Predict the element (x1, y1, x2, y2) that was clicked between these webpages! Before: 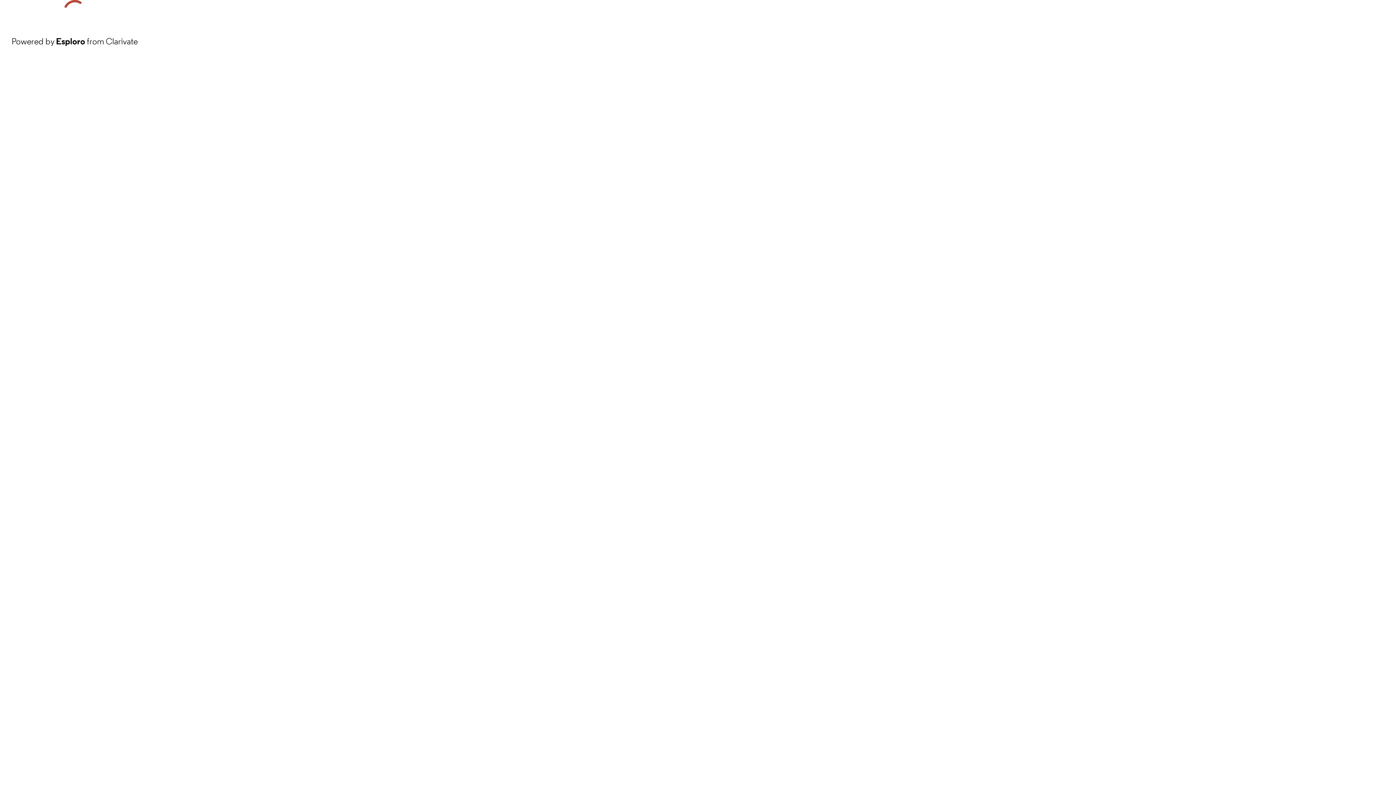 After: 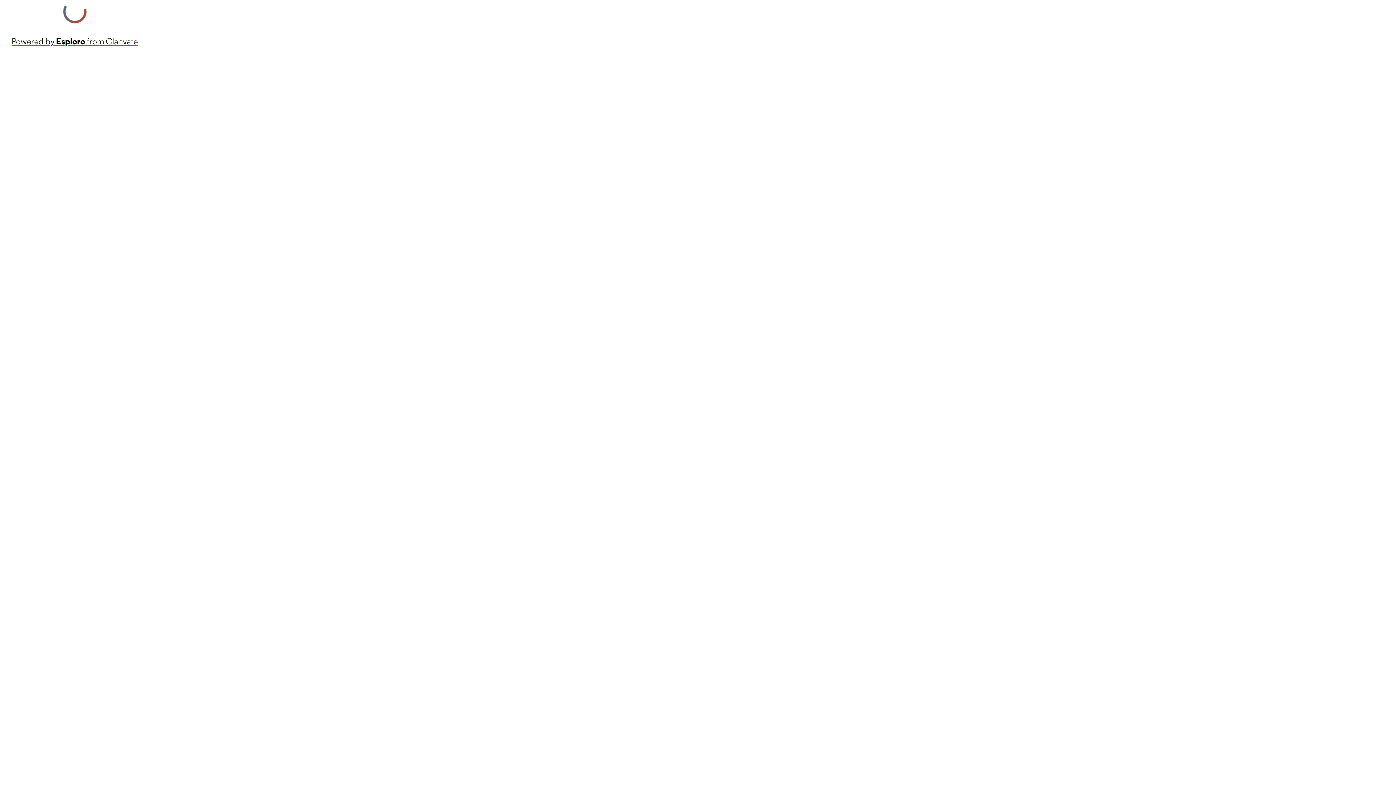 Action: bbox: (11, 34, 137, 48) label: Powered by Esploro from Clarivate